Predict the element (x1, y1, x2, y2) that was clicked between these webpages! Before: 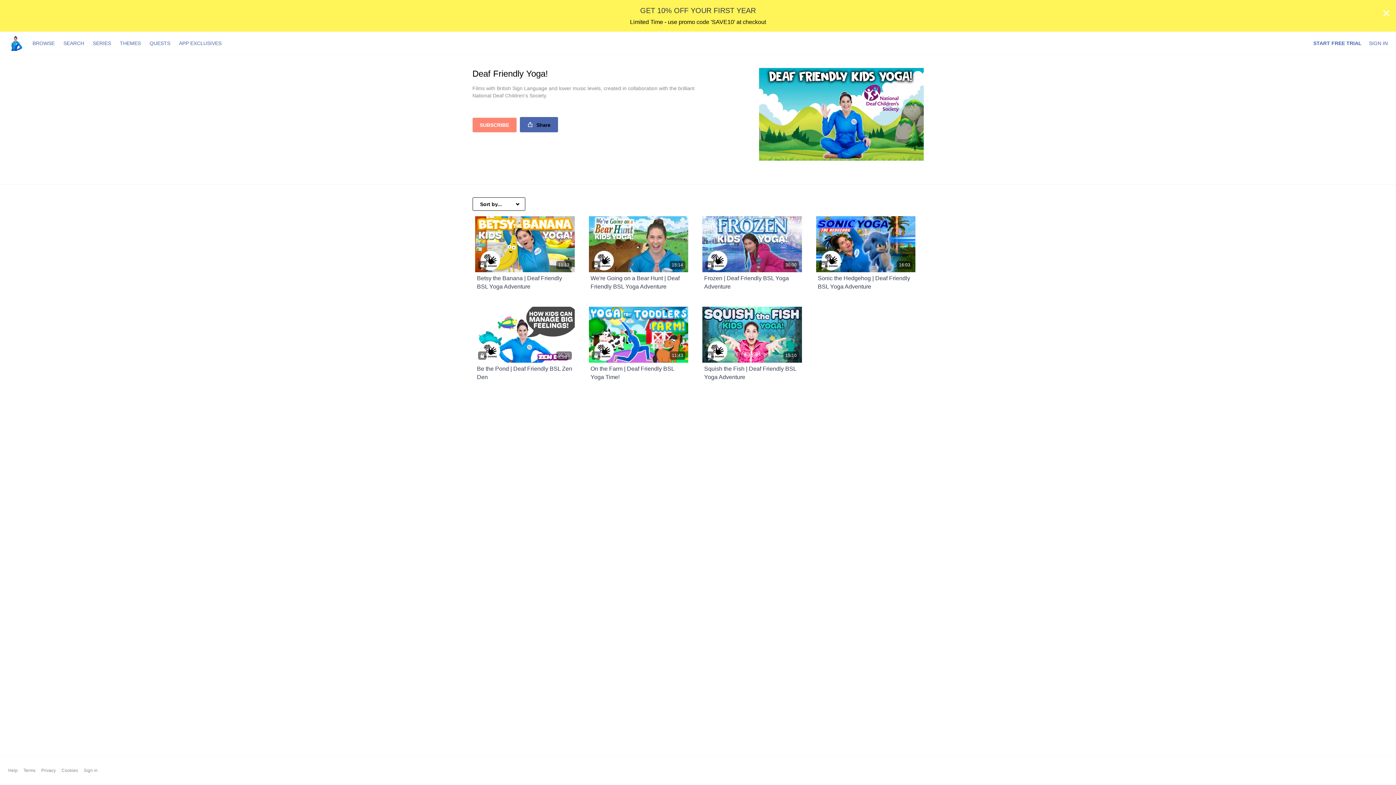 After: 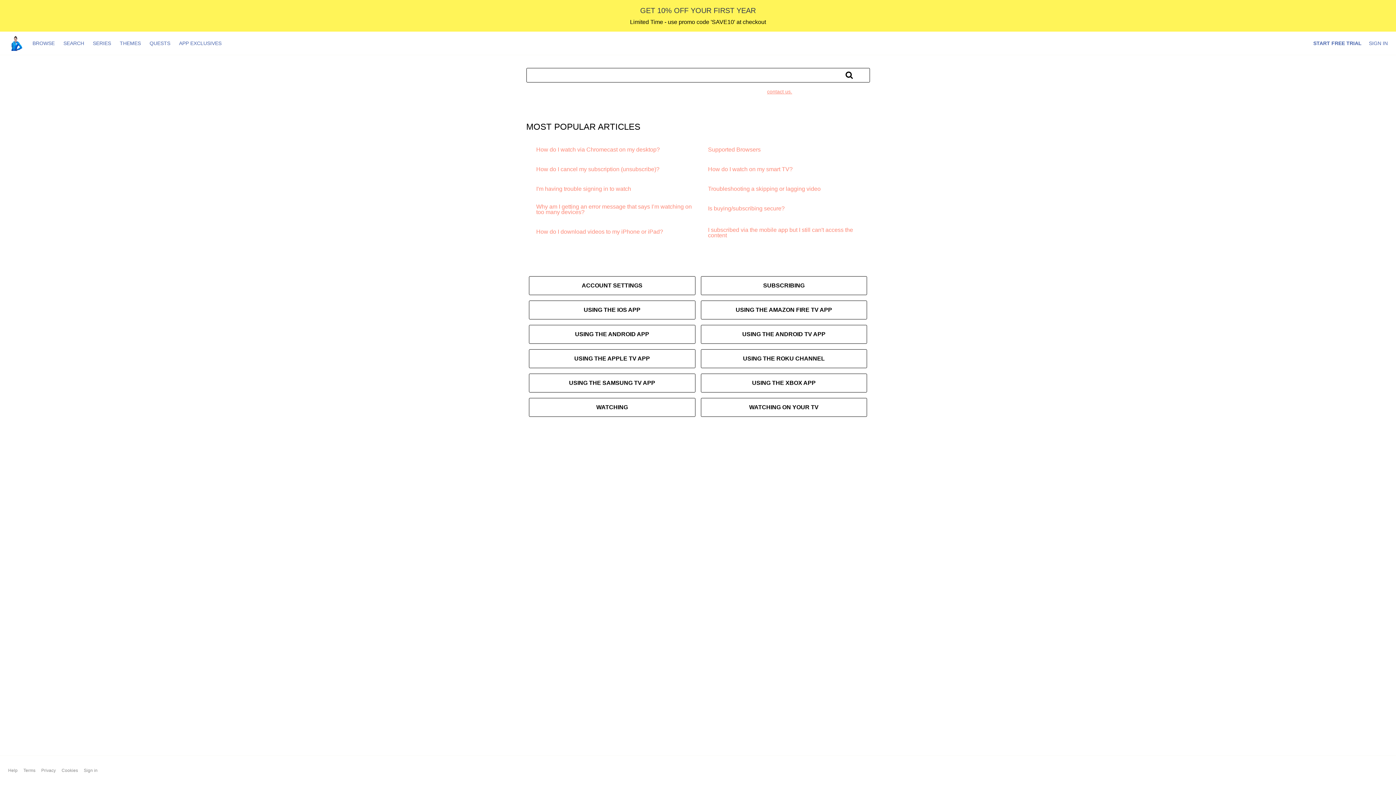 Action: bbox: (8, 767, 17, 774) label: Help